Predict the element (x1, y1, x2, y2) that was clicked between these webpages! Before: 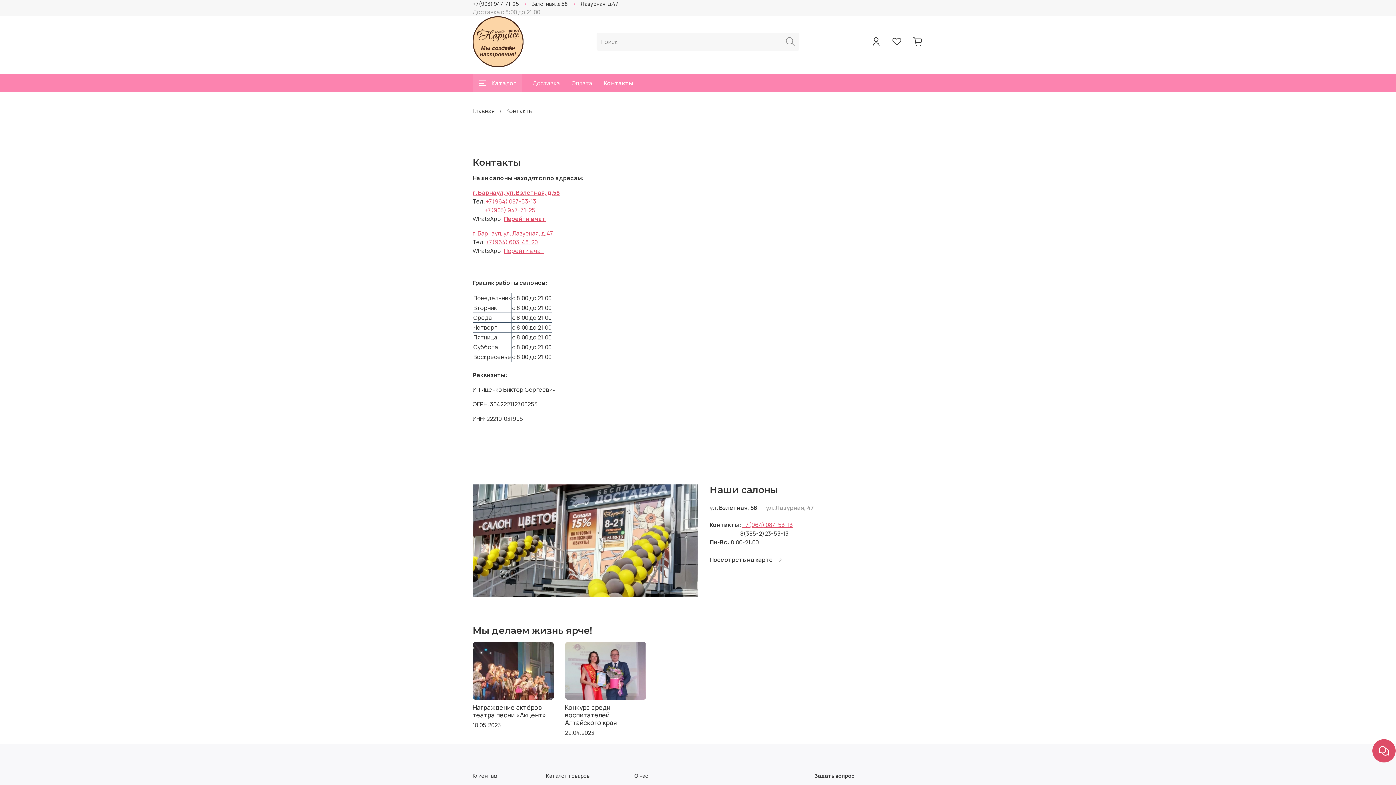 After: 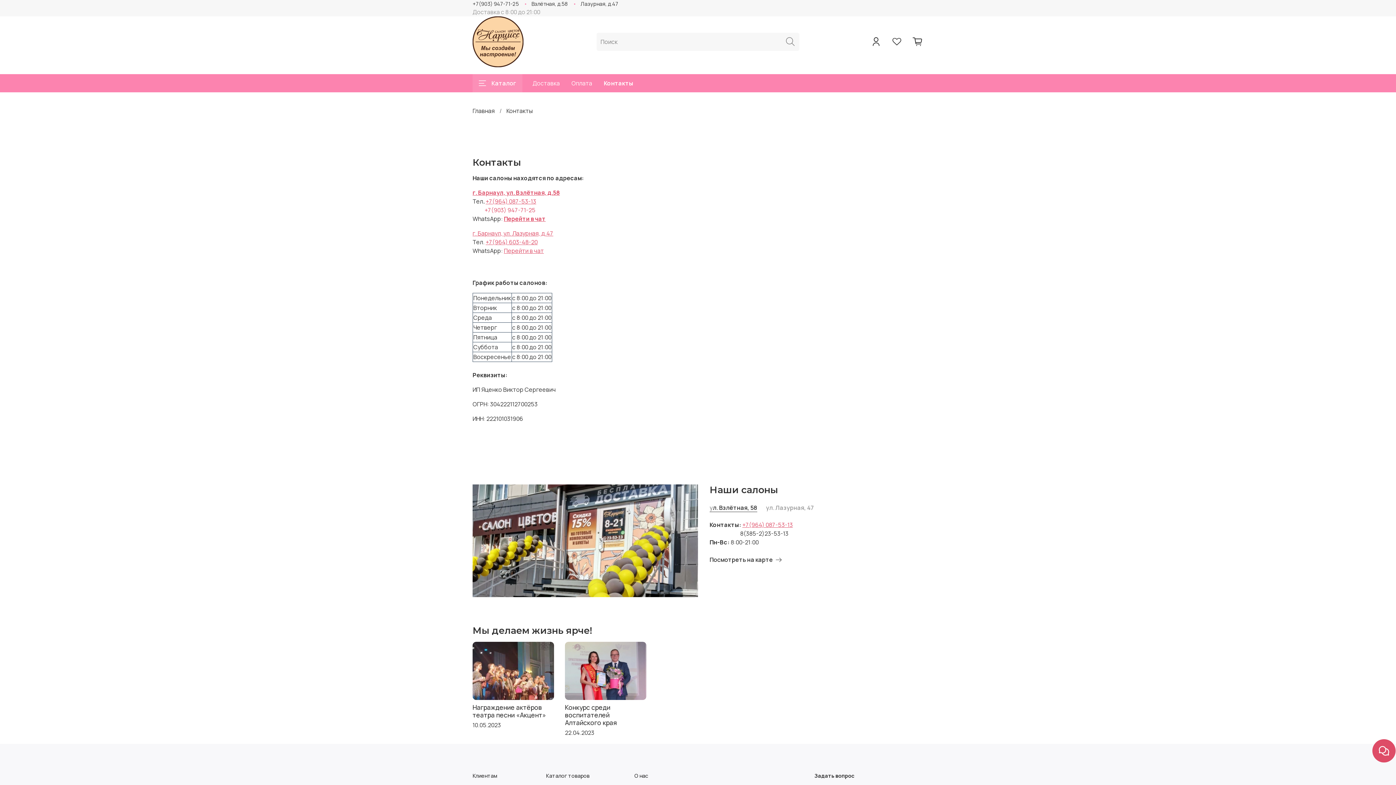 Action: bbox: (484, 206, 535, 214) label: +7(903) 947-71-25